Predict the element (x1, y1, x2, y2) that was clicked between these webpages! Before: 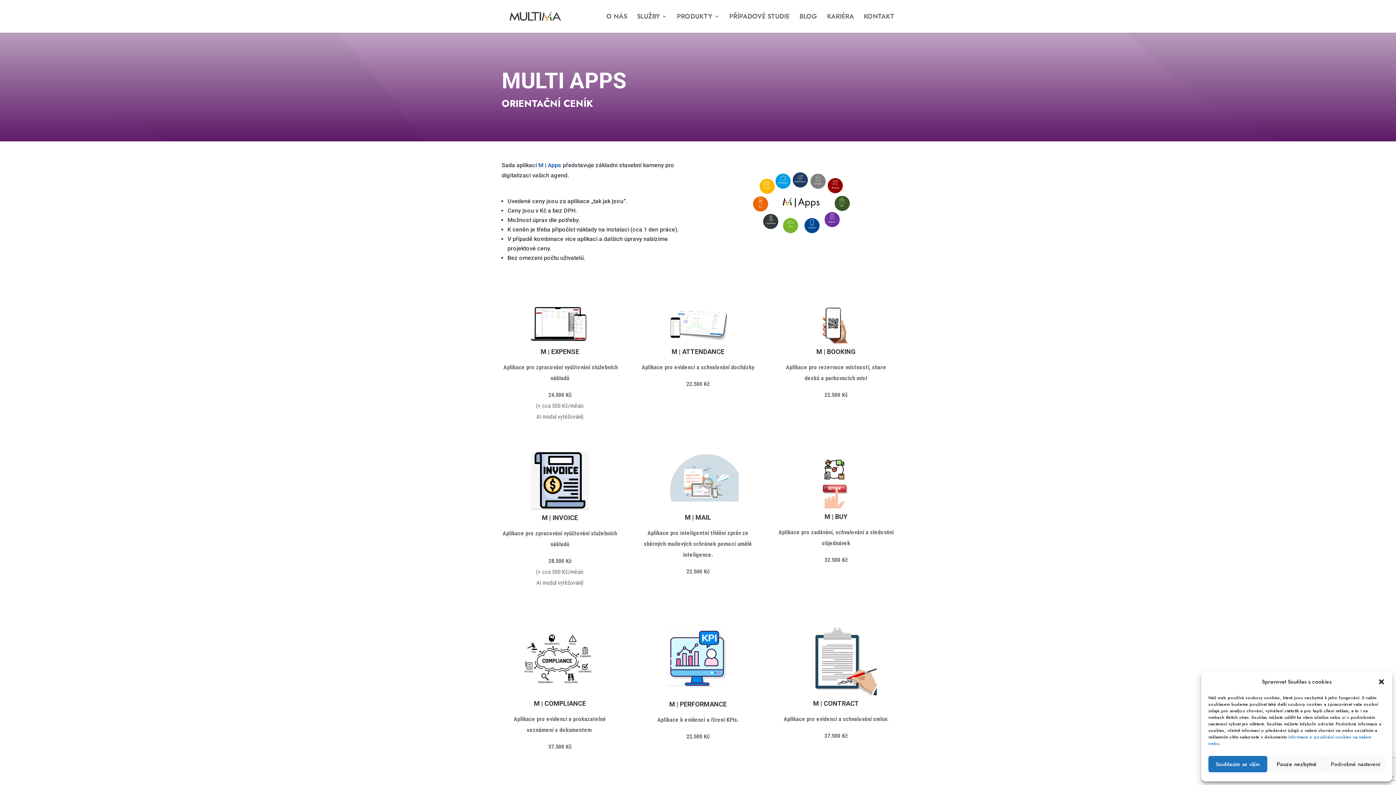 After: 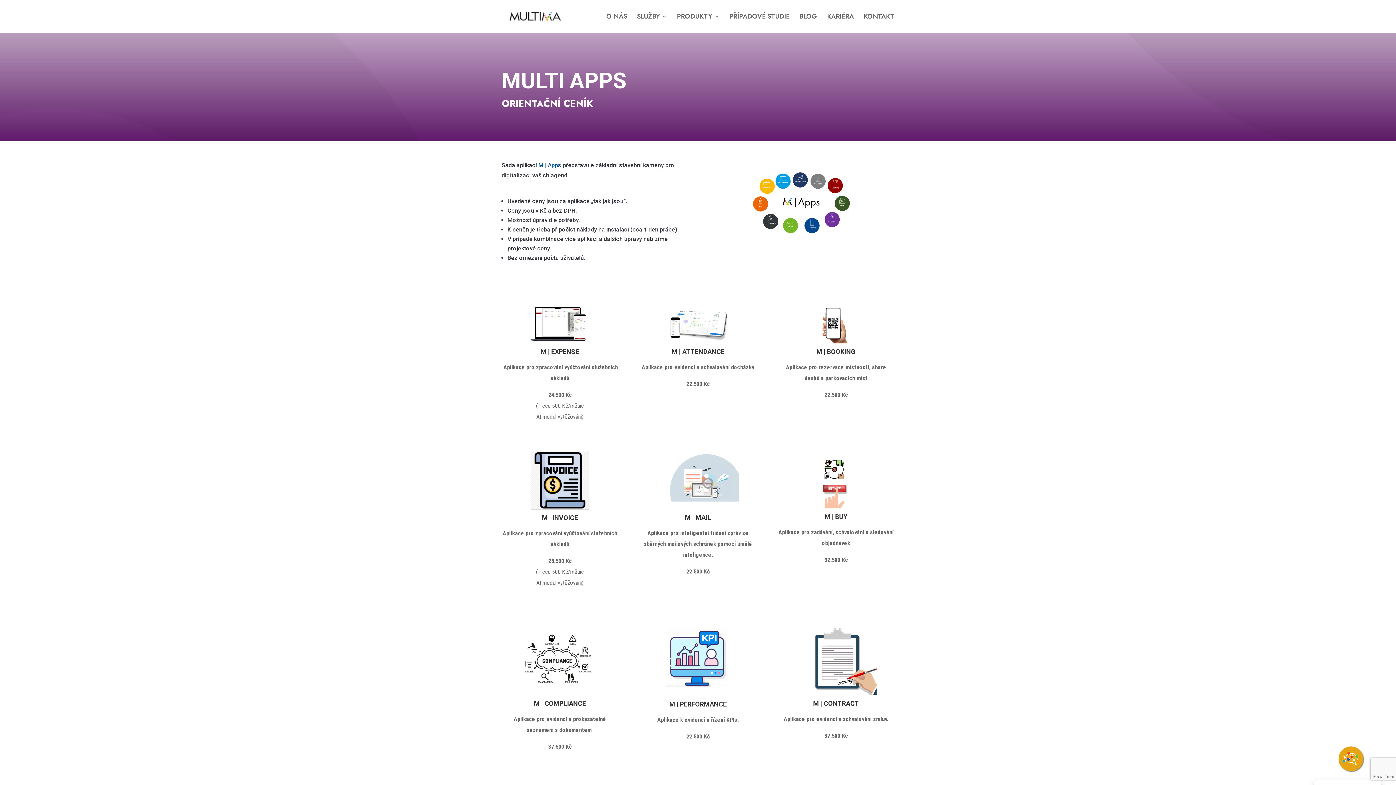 Action: label: Zavřít dialogové okno bbox: (1378, 678, 1385, 685)